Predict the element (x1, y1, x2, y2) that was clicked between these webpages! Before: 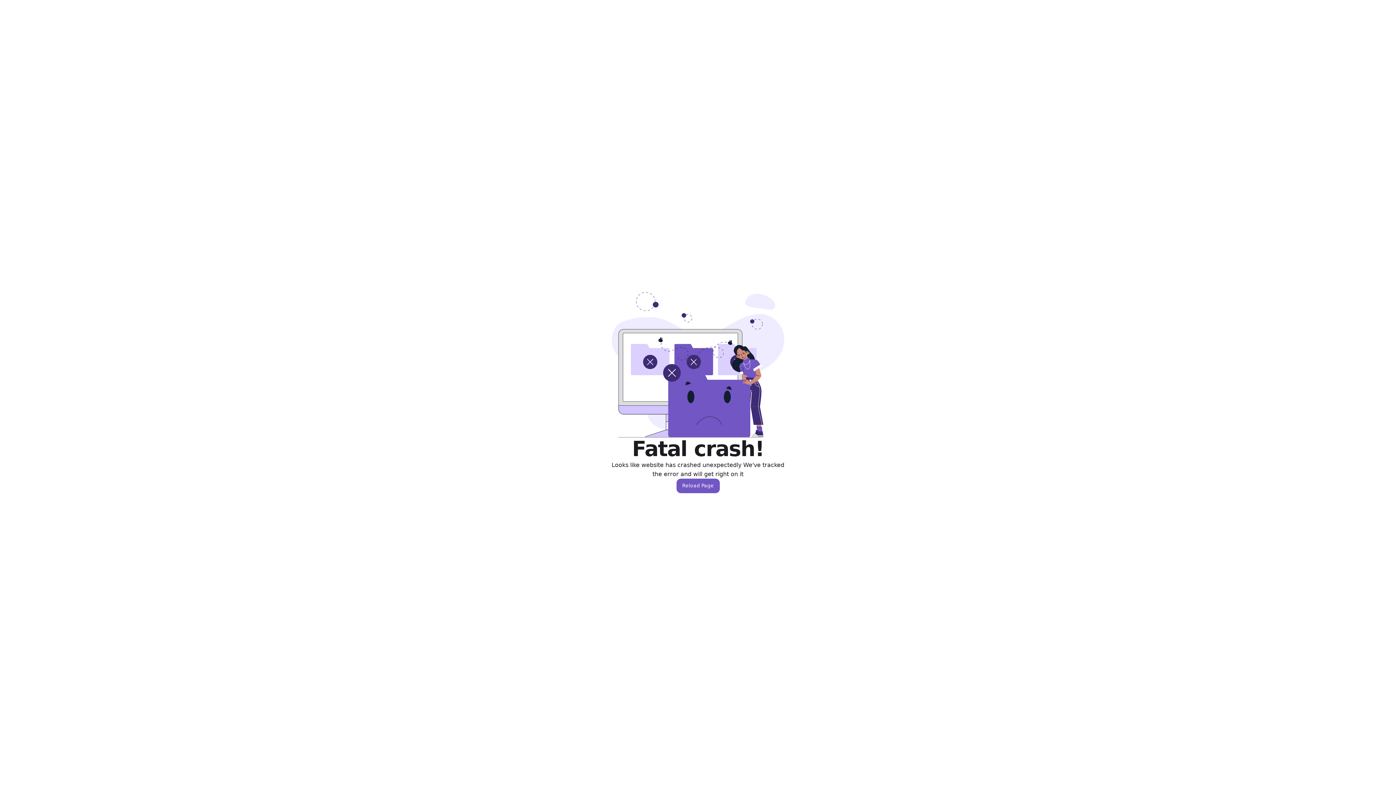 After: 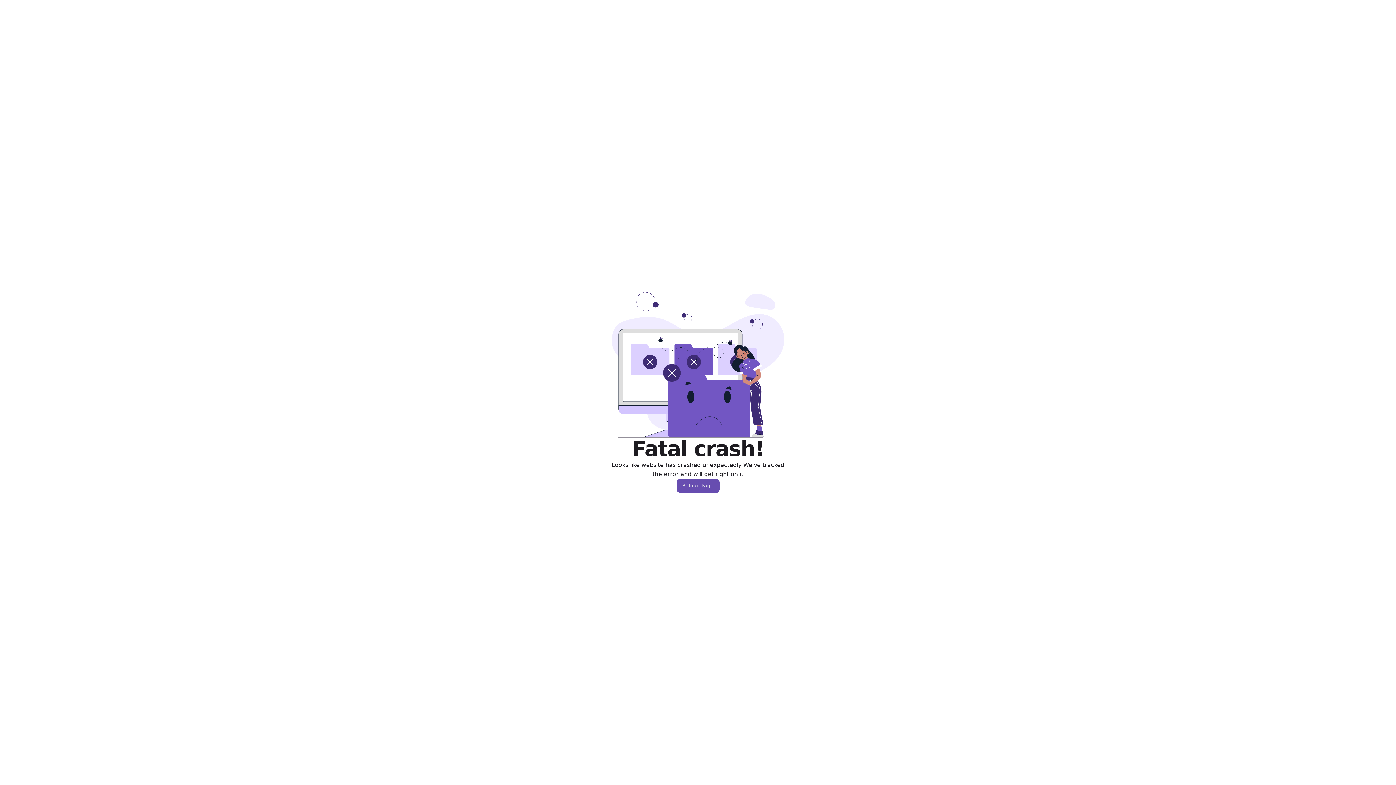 Action: bbox: (676, 478, 719, 493) label: Reload Page